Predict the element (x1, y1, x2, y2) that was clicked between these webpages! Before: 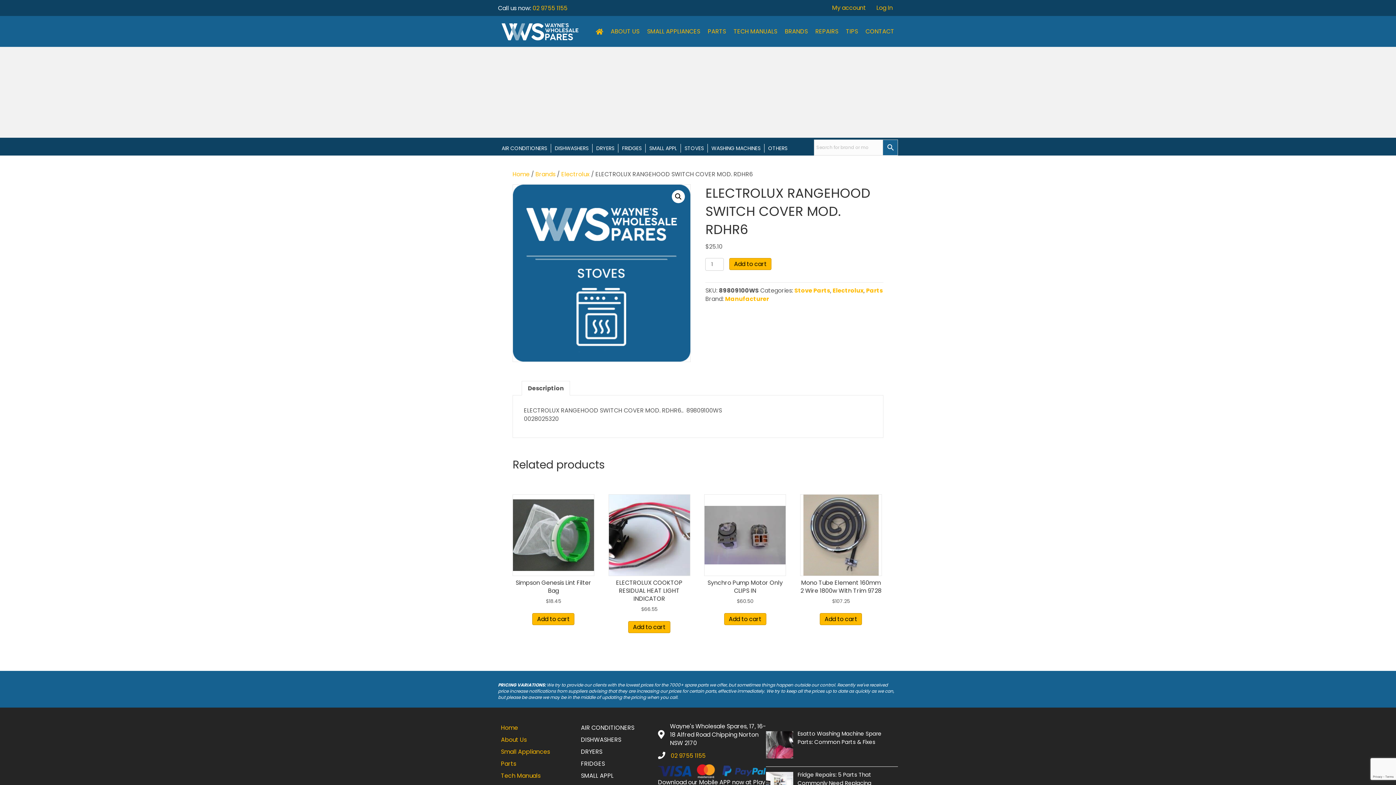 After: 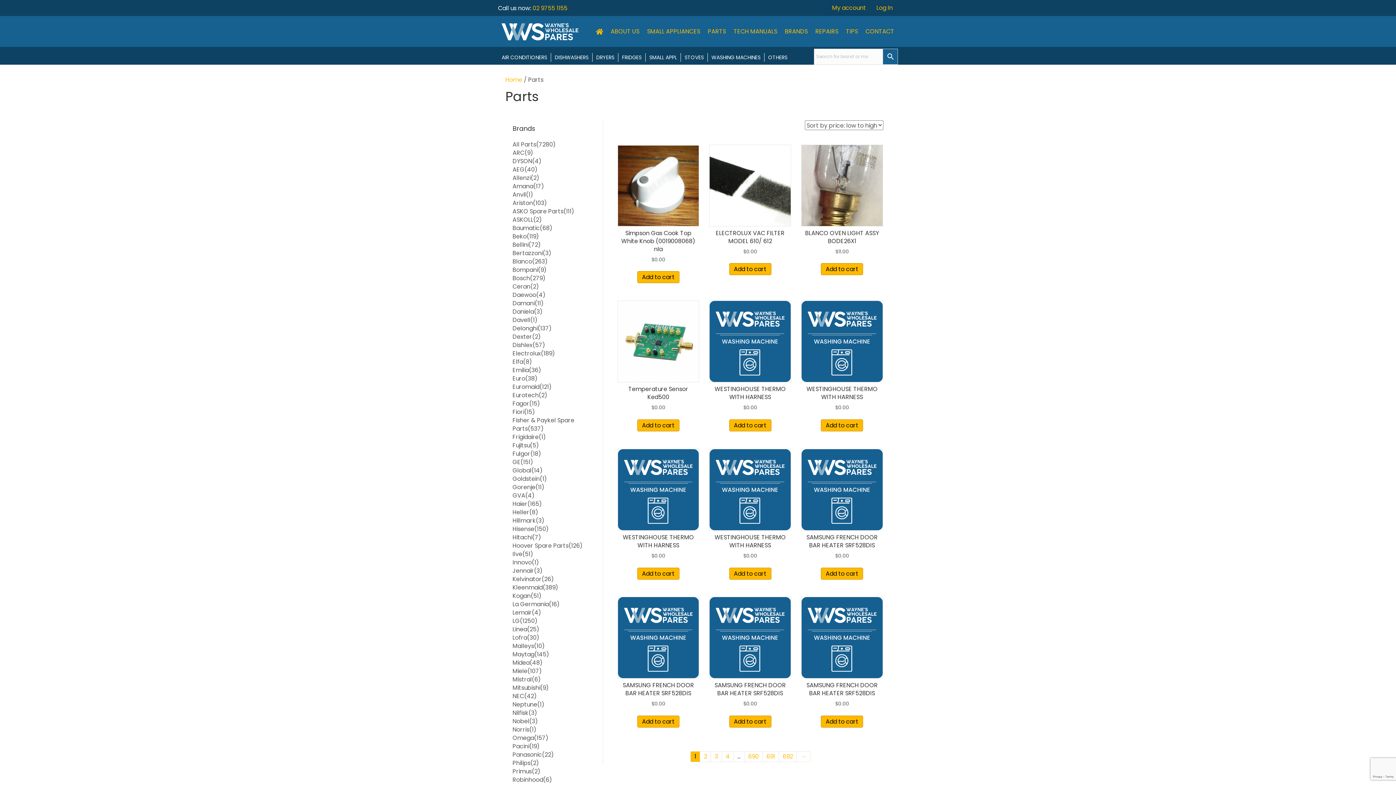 Action: bbox: (866, 286, 883, 294) label: Parts